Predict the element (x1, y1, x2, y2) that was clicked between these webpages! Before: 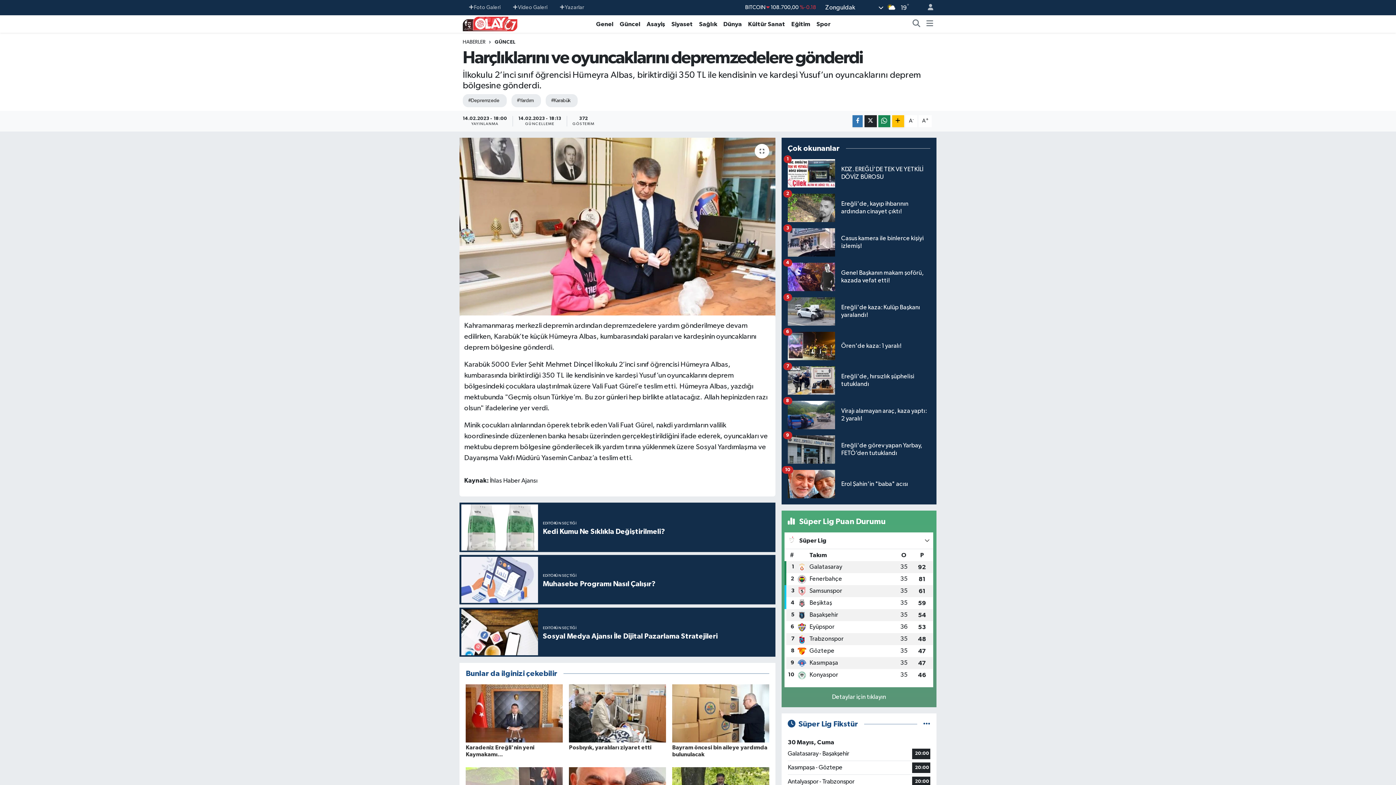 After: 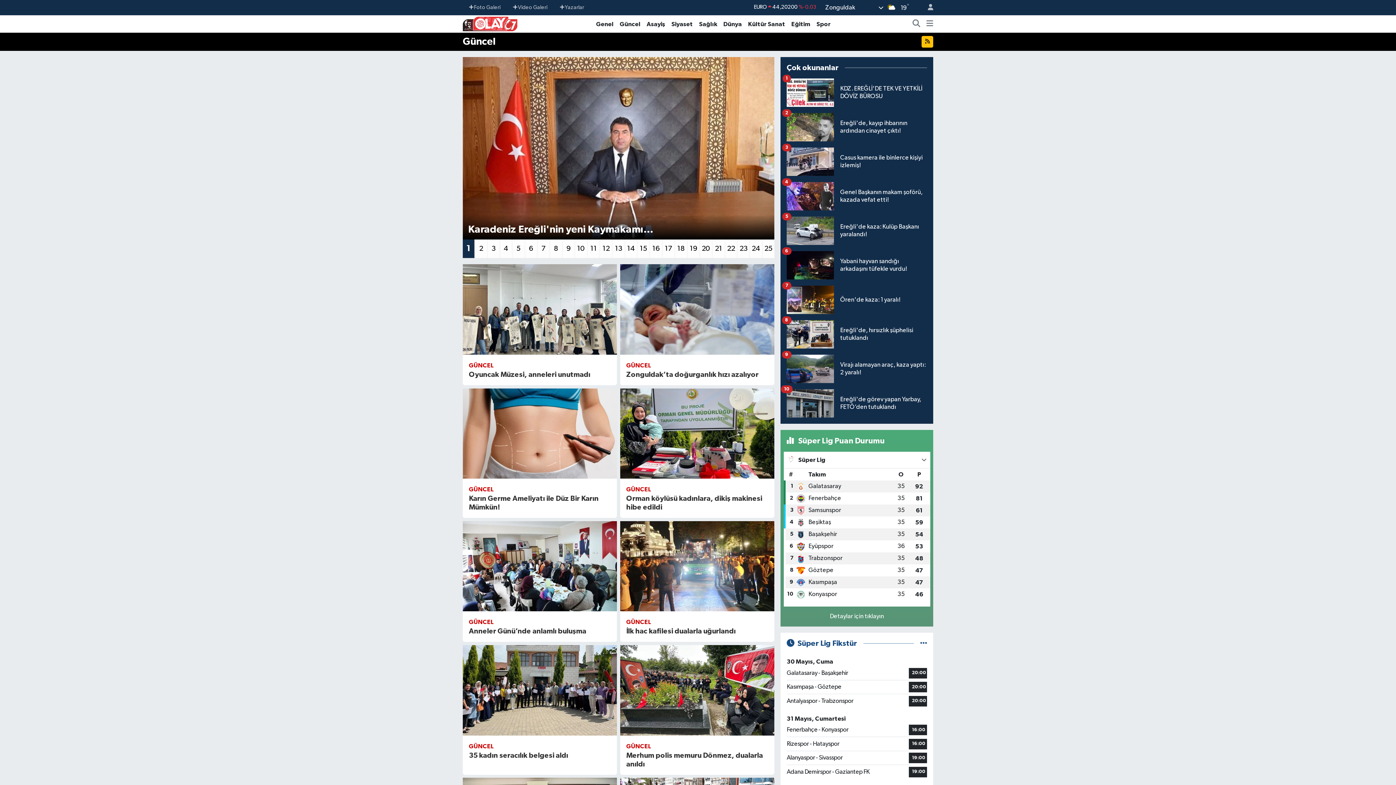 Action: label: GÜNCEL bbox: (494, 39, 515, 44)